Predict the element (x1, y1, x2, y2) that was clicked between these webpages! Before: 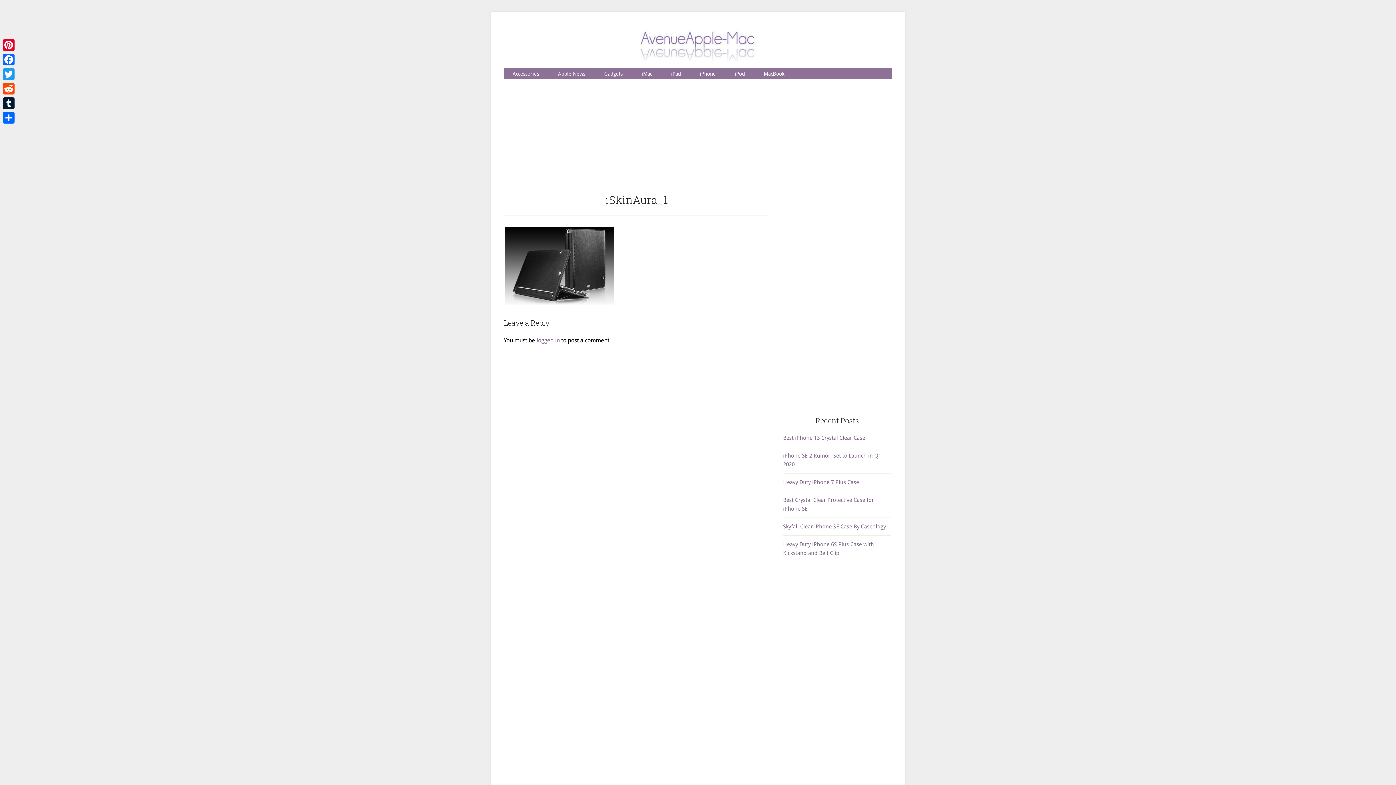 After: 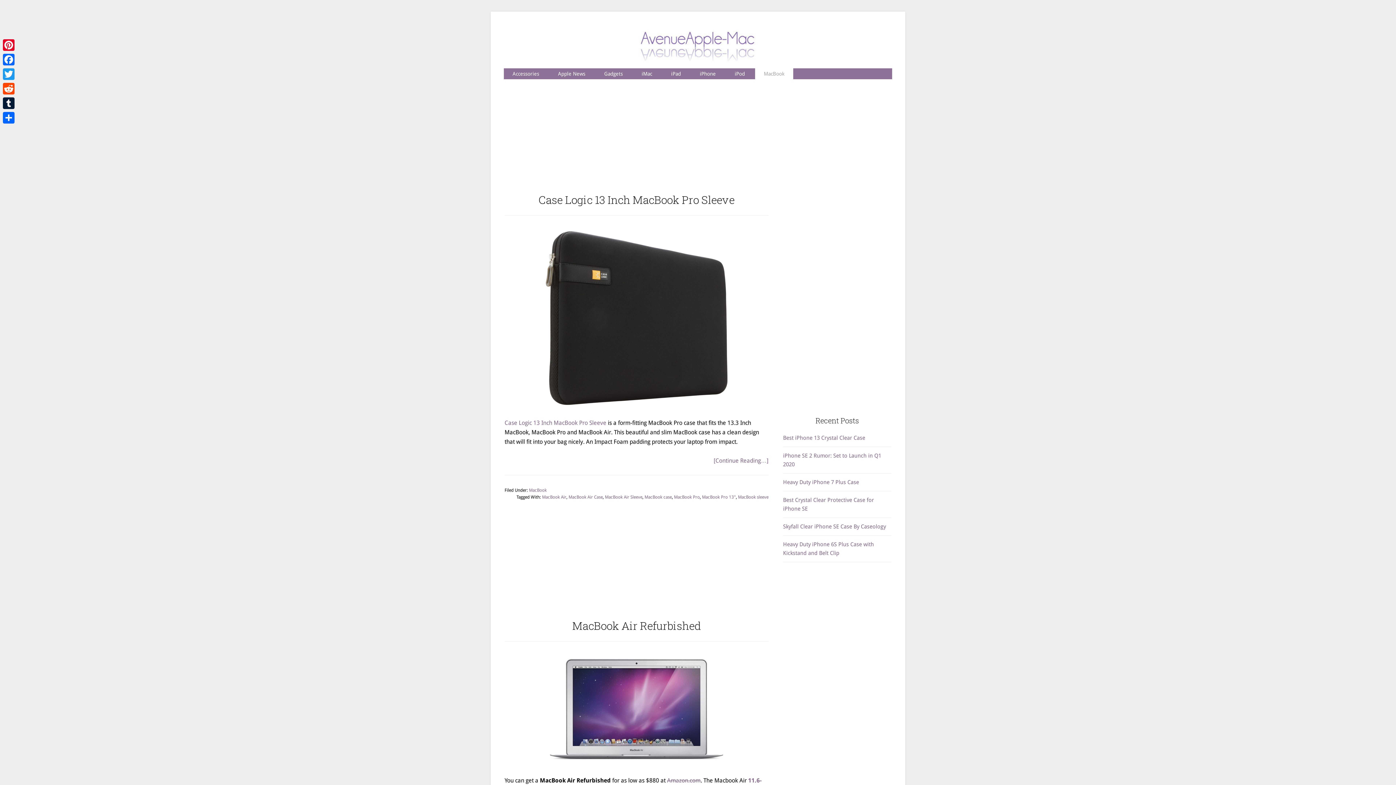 Action: label: MacBook bbox: (755, 68, 793, 79)